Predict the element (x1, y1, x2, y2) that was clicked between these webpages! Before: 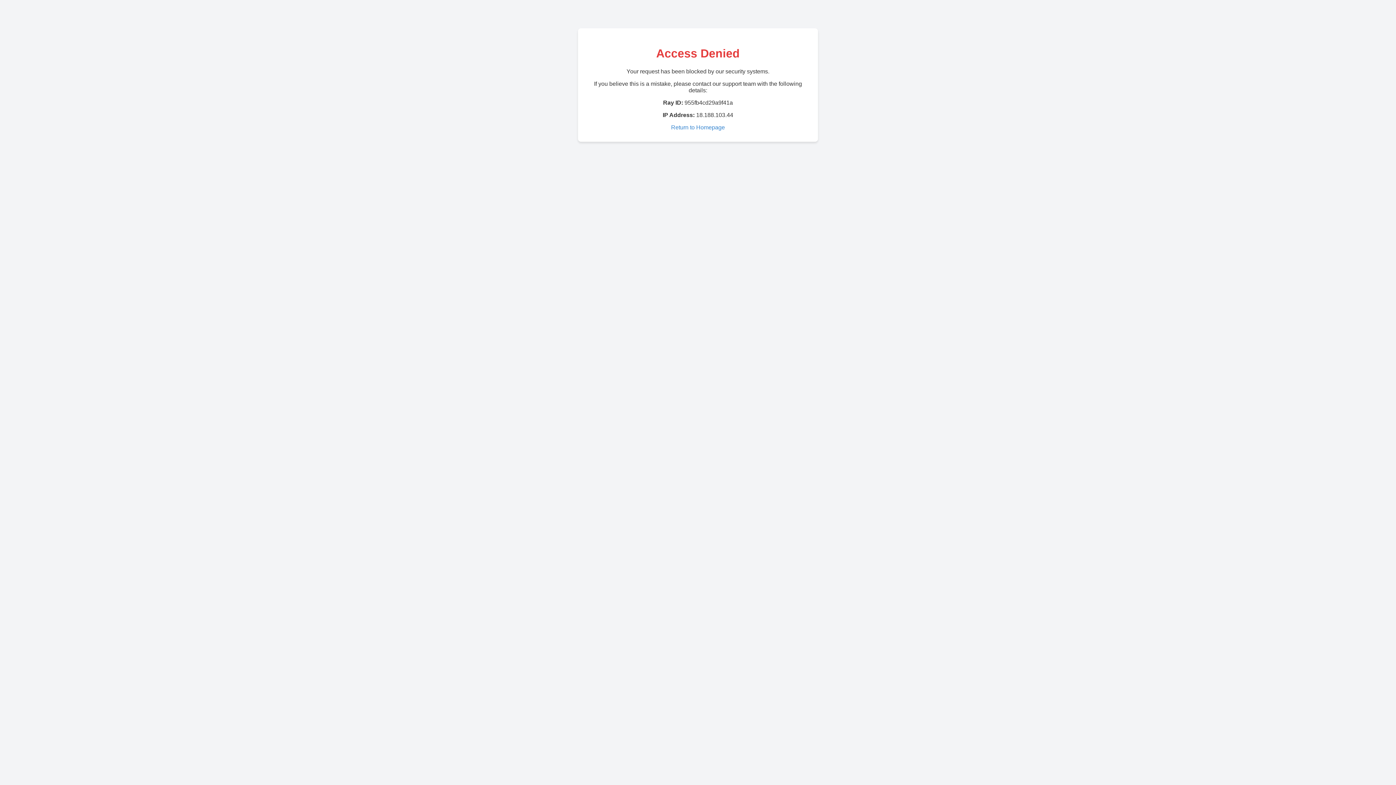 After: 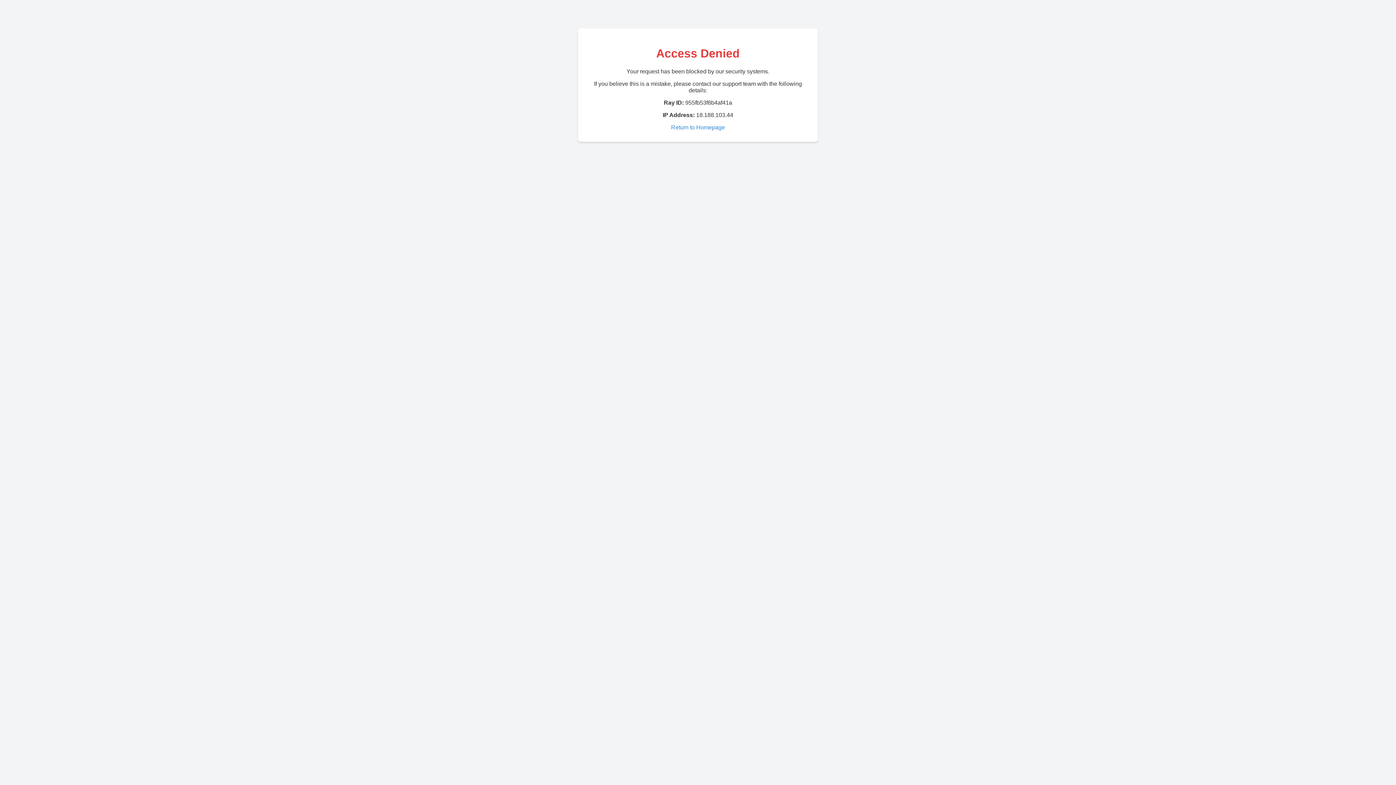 Action: label: Return to Homepage bbox: (671, 124, 725, 130)